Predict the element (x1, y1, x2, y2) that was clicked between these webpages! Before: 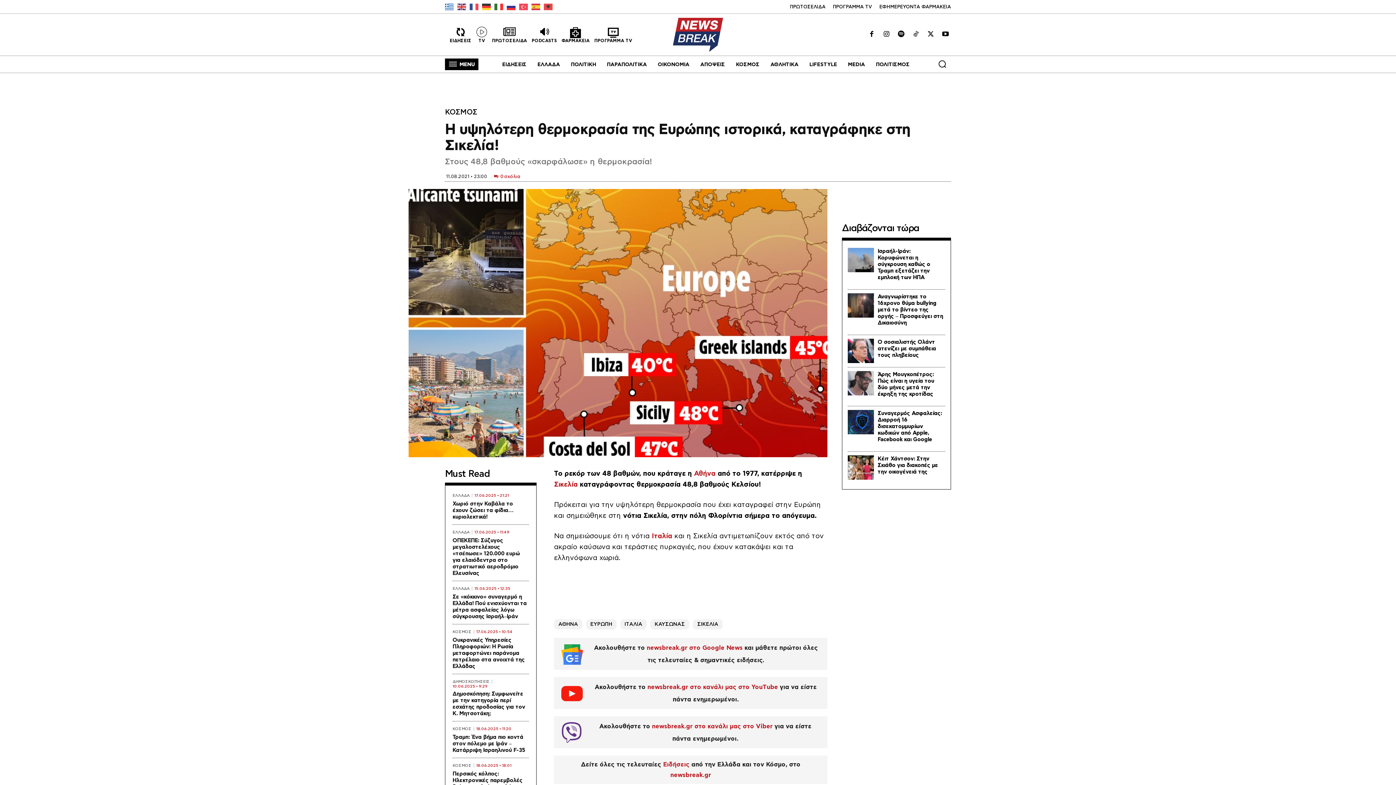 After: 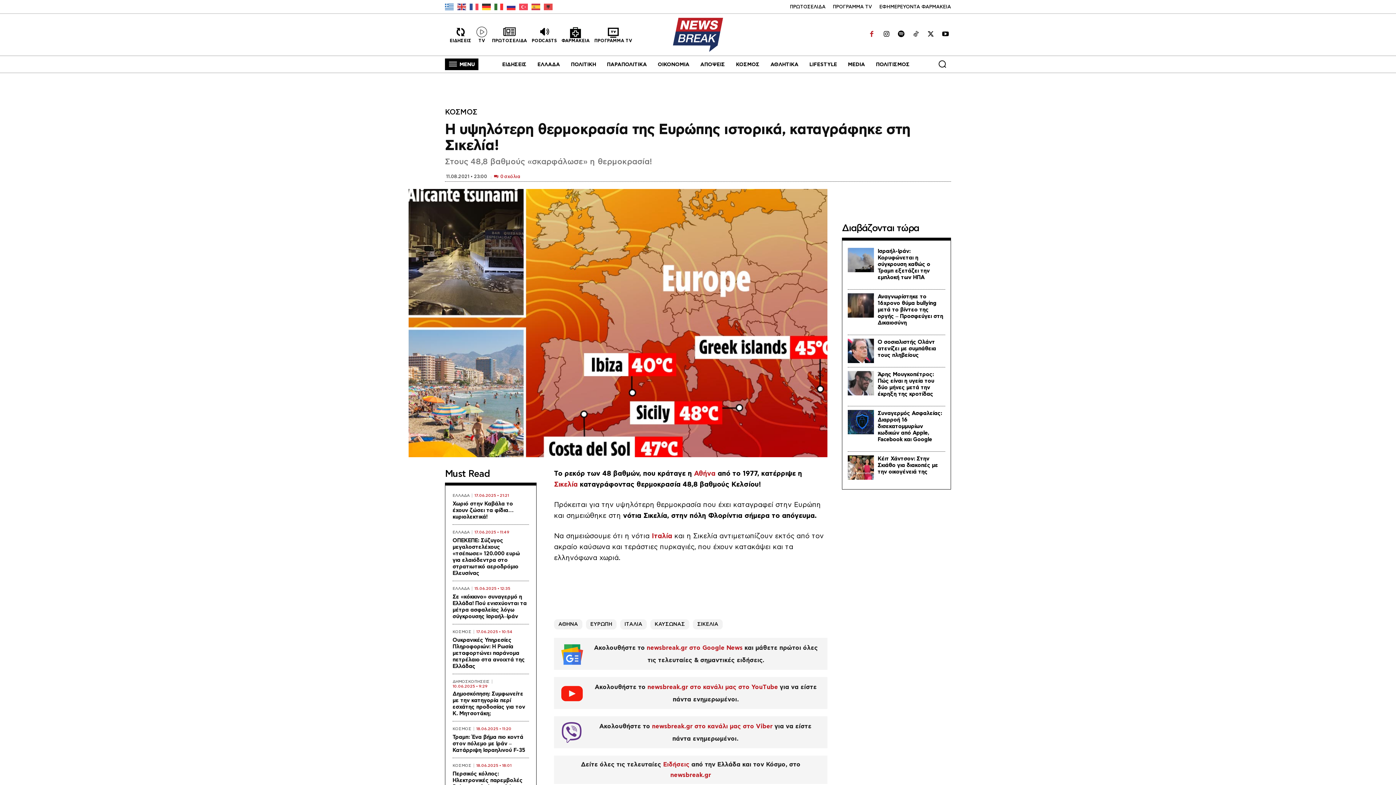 Action: bbox: (866, 29, 877, 40)